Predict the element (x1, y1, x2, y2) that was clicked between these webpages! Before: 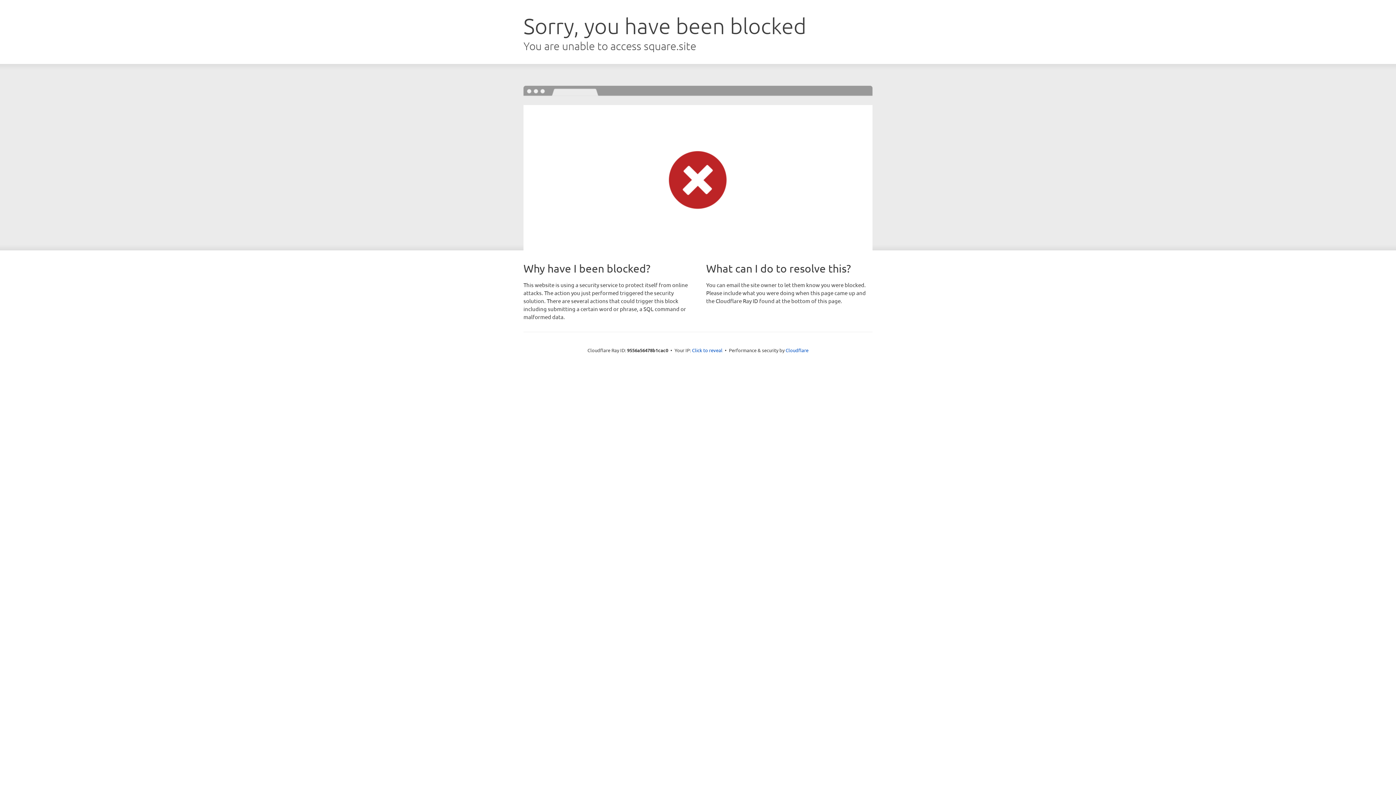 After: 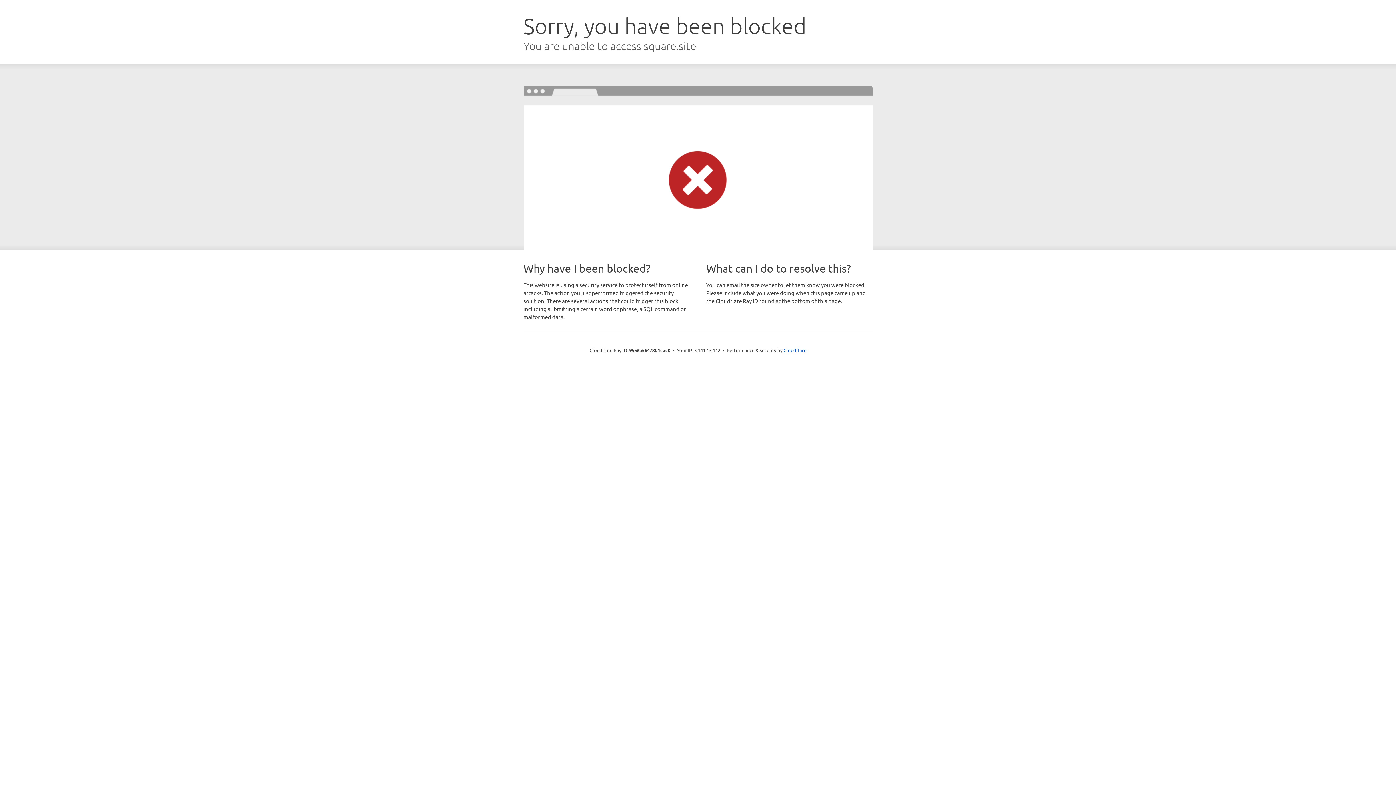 Action: bbox: (692, 346, 722, 353) label: Click to reveal